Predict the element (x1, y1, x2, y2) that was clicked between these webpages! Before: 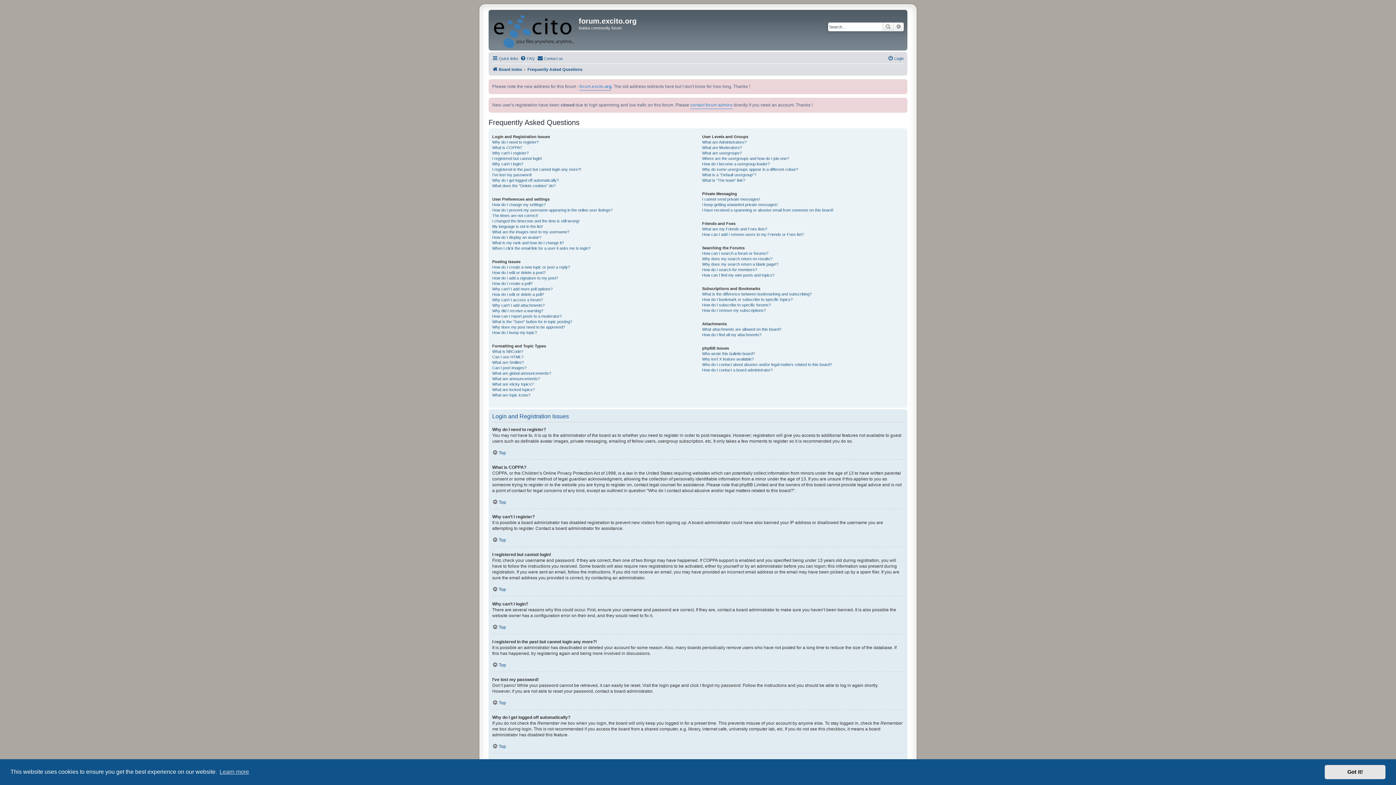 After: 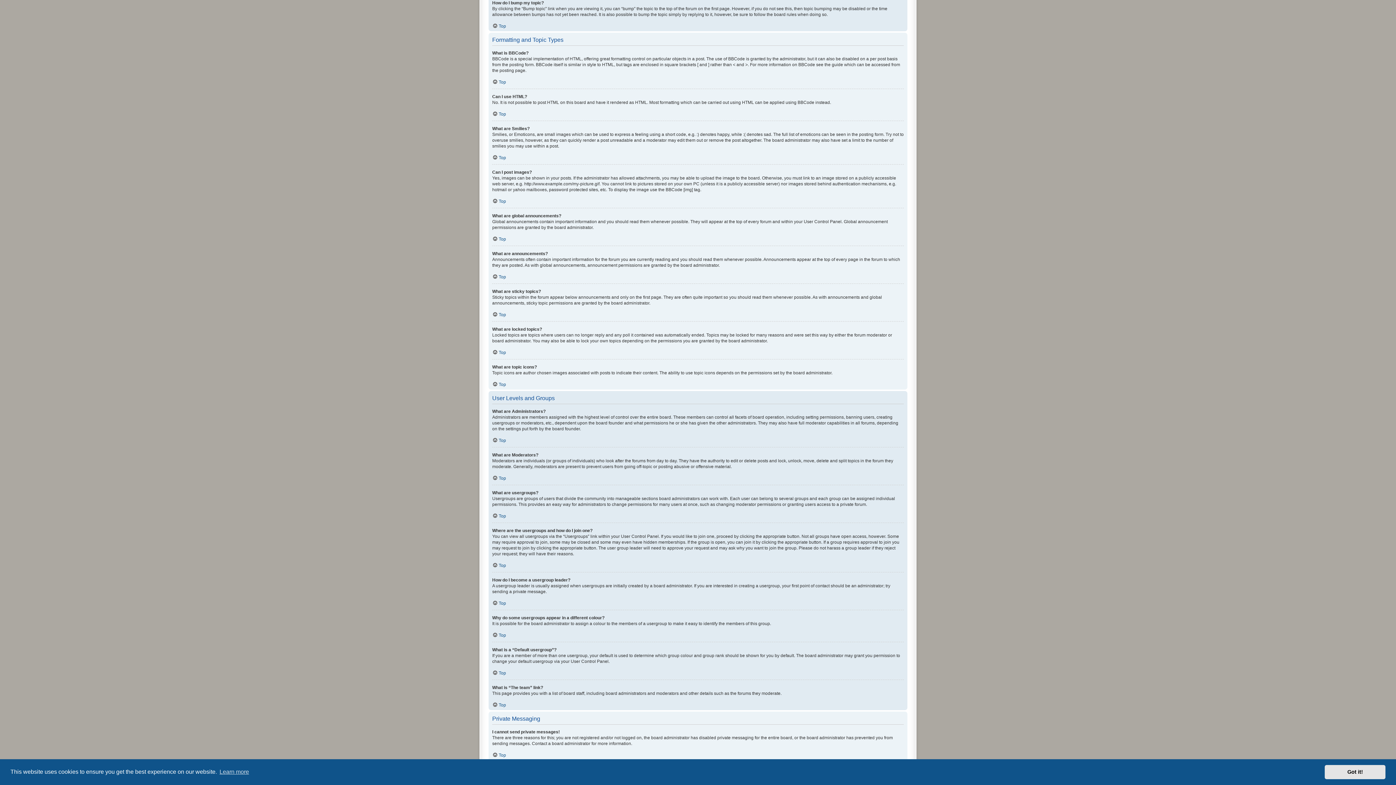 Action: label: How do I bump my topic? bbox: (492, 330, 537, 335)